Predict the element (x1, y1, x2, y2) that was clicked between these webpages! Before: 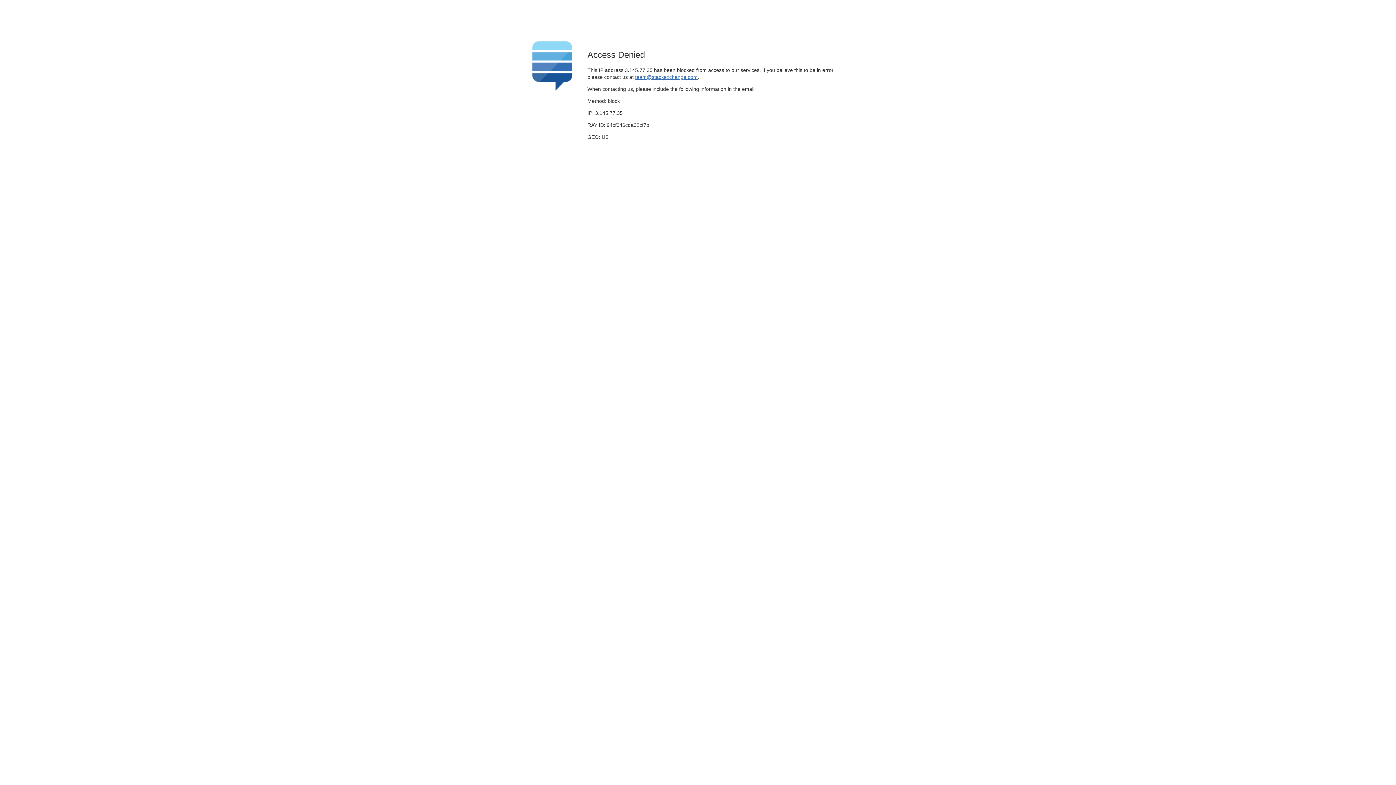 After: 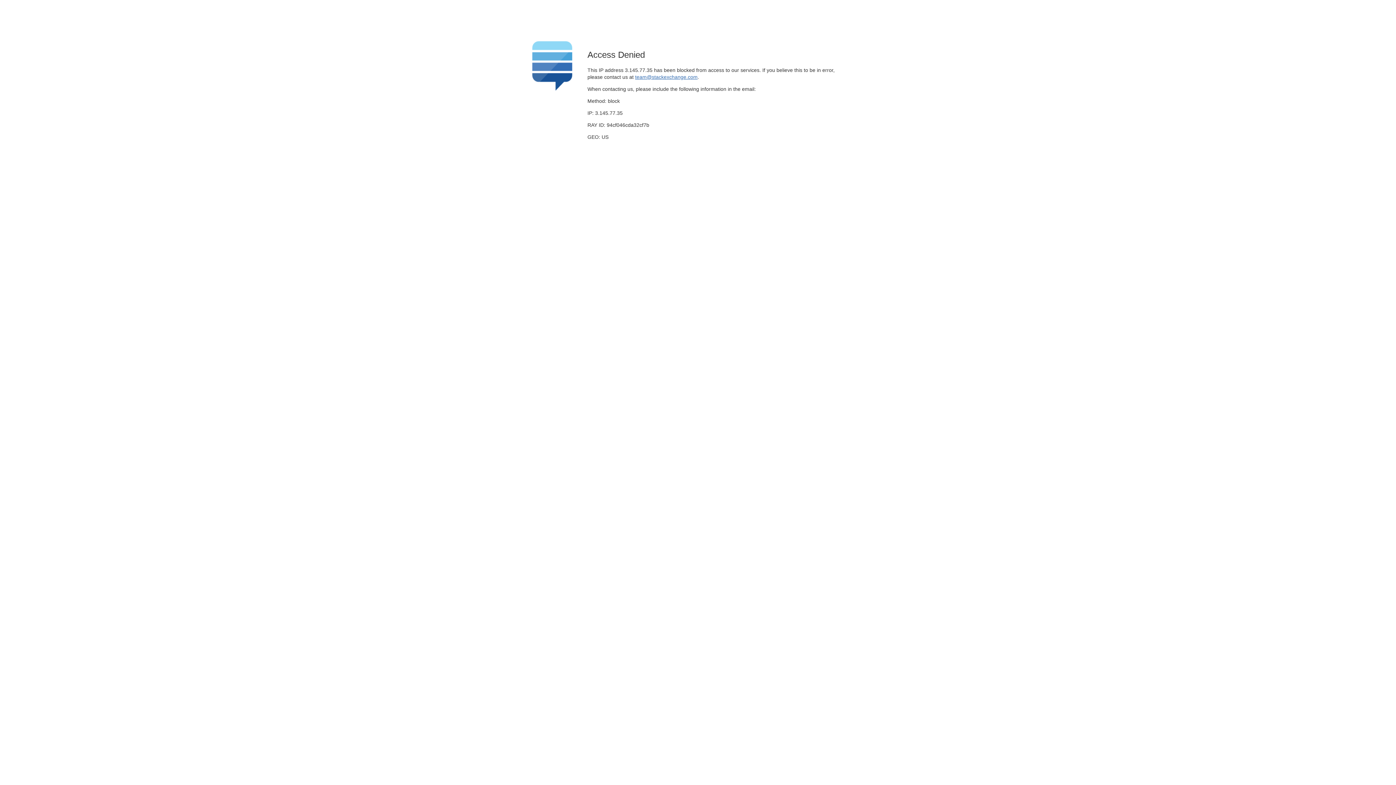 Action: bbox: (635, 74, 697, 79) label: team@stackexchange.com